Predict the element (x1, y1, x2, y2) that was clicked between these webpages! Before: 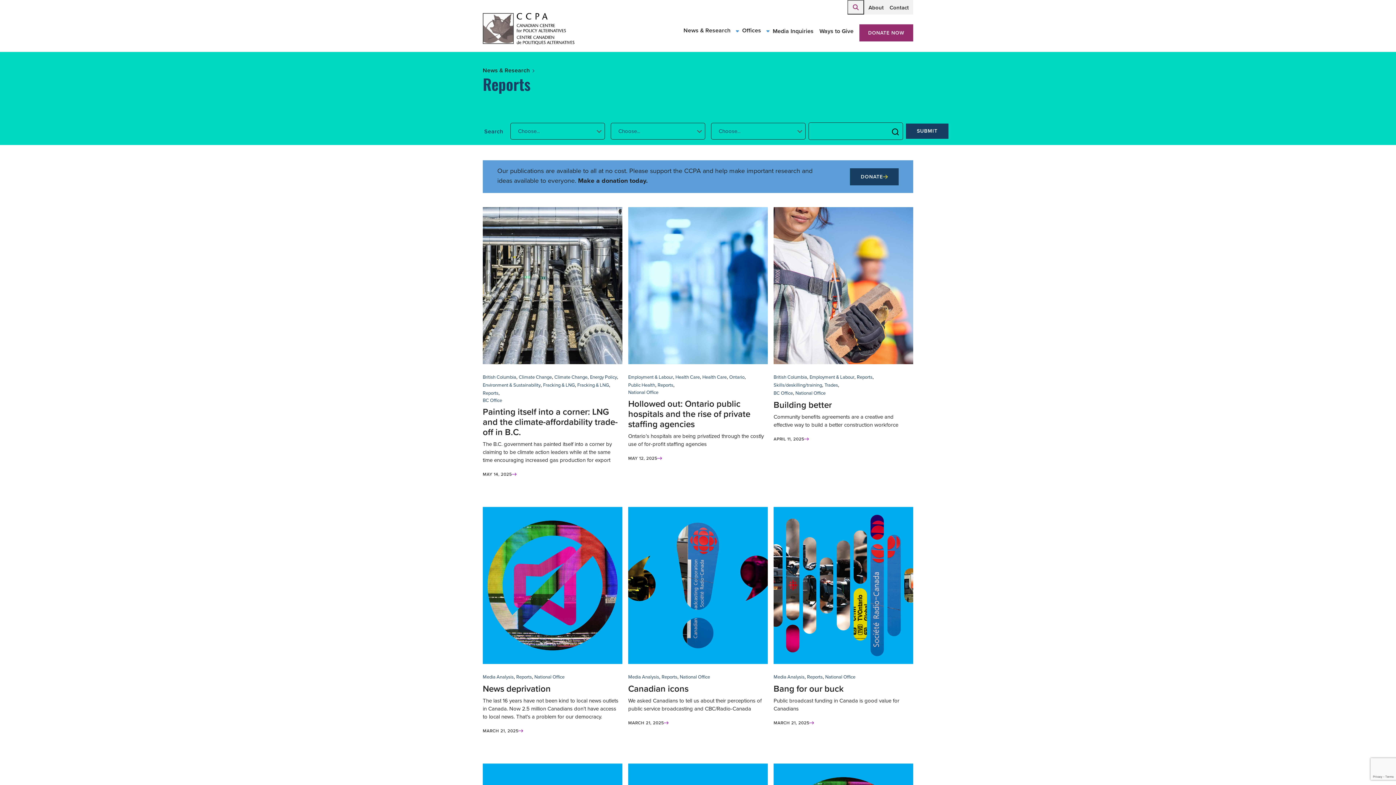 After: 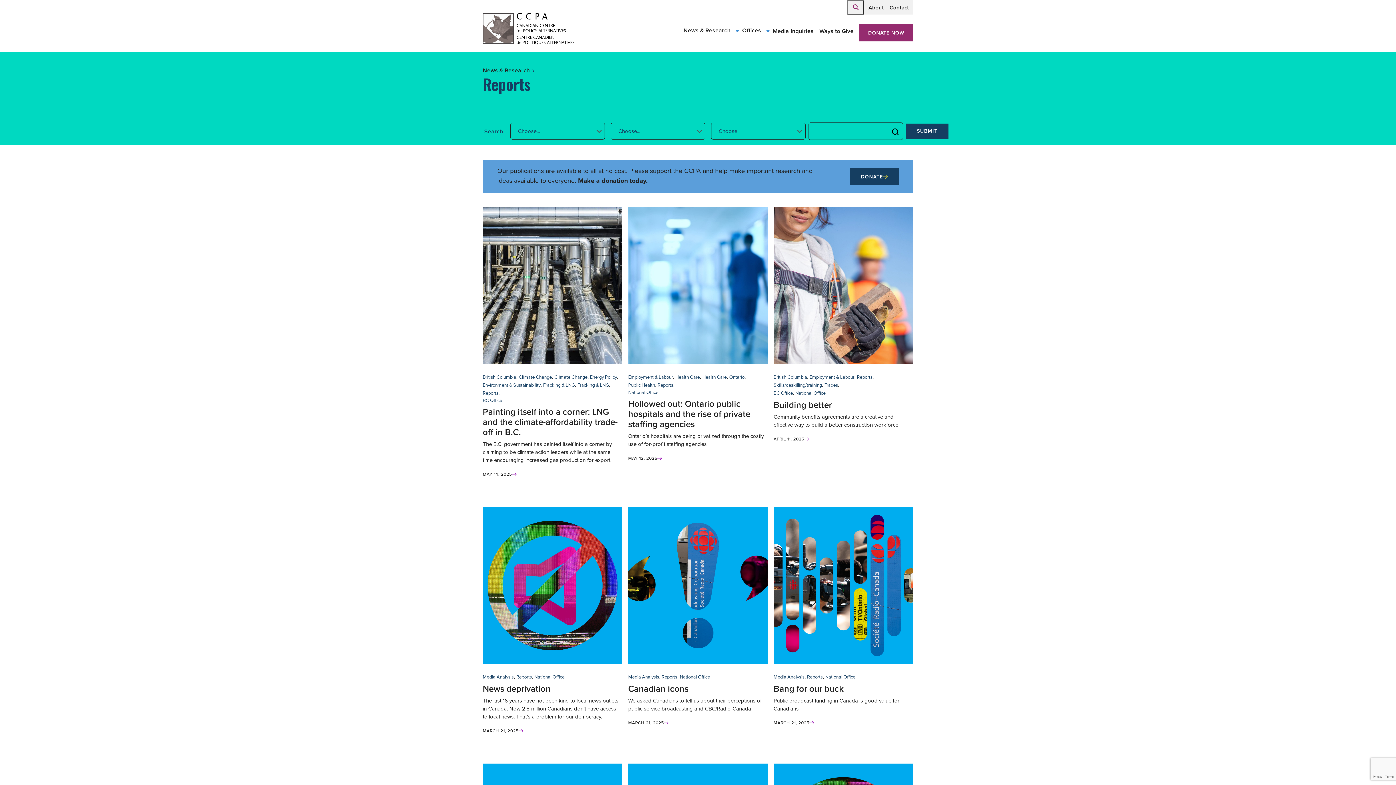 Action: bbox: (773, 434, 809, 442)